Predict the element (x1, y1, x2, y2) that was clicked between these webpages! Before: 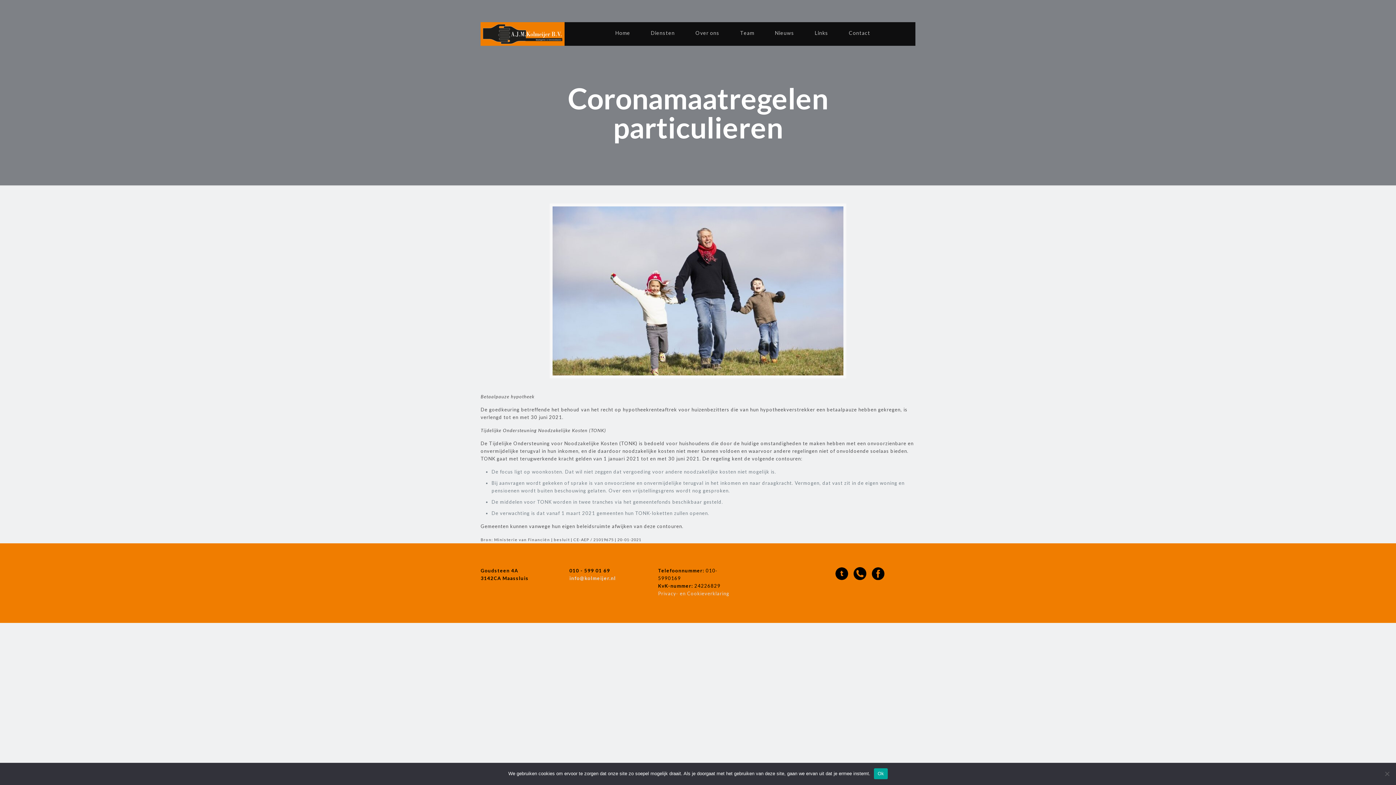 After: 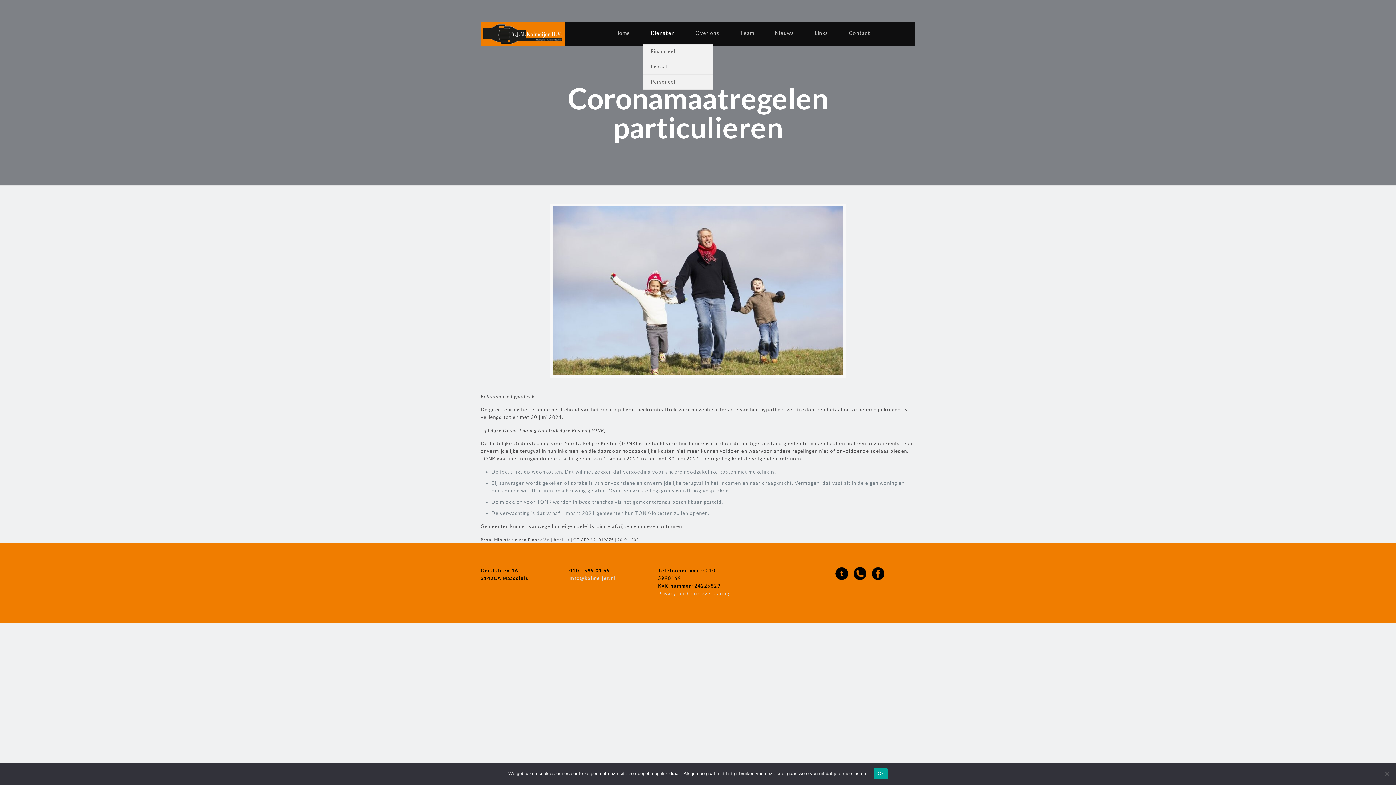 Action: bbox: (643, 22, 682, 44) label: Diensten